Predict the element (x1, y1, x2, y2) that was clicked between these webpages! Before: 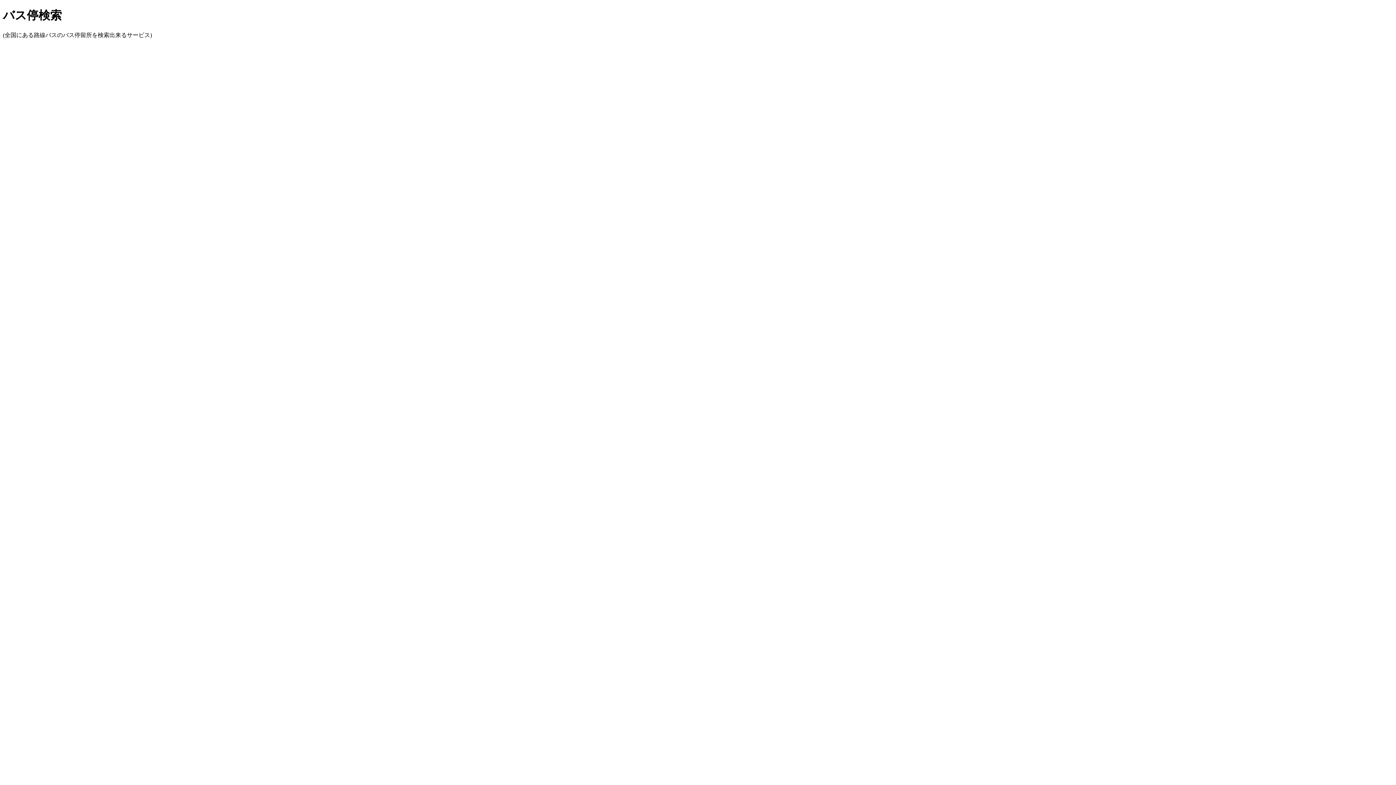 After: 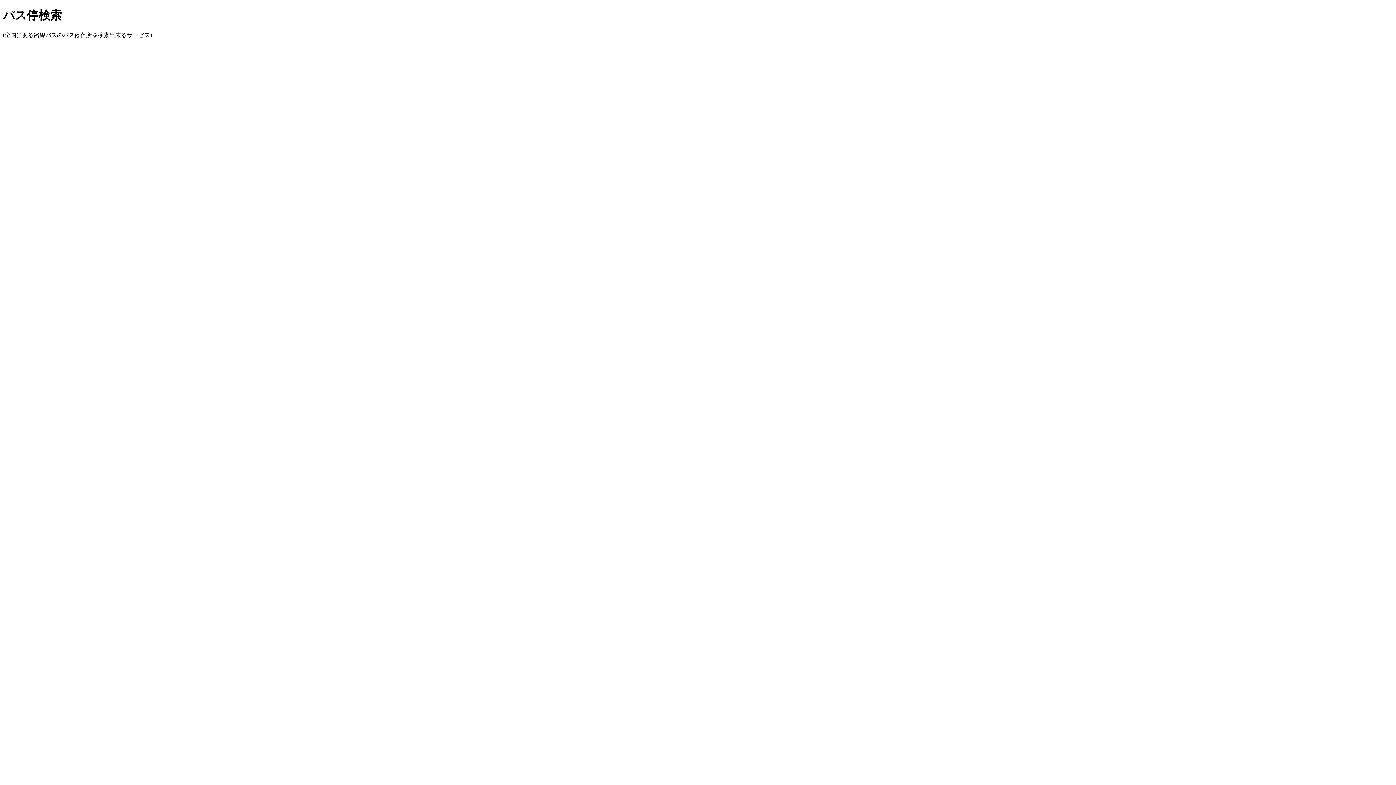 Action: bbox: (2, 8, 61, 21) label: バス停検索